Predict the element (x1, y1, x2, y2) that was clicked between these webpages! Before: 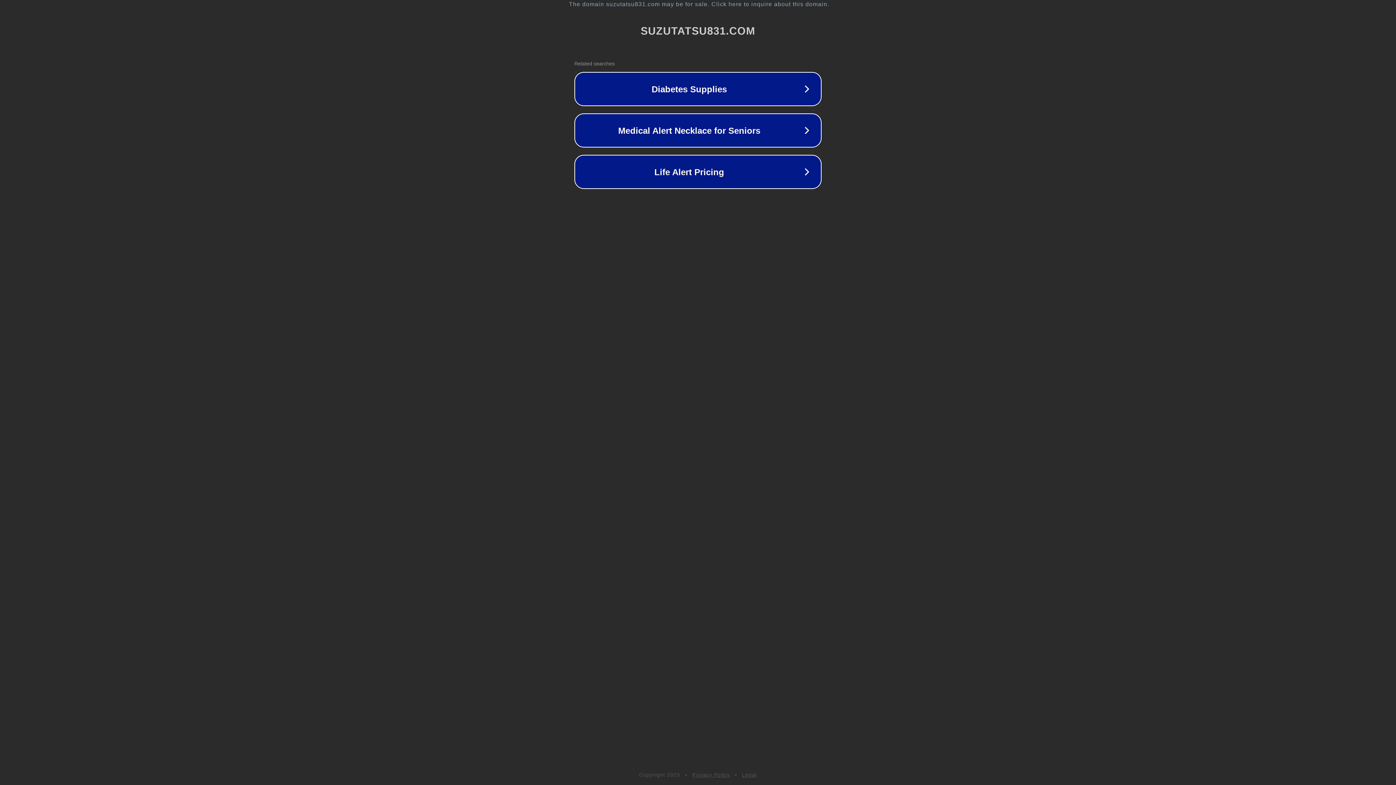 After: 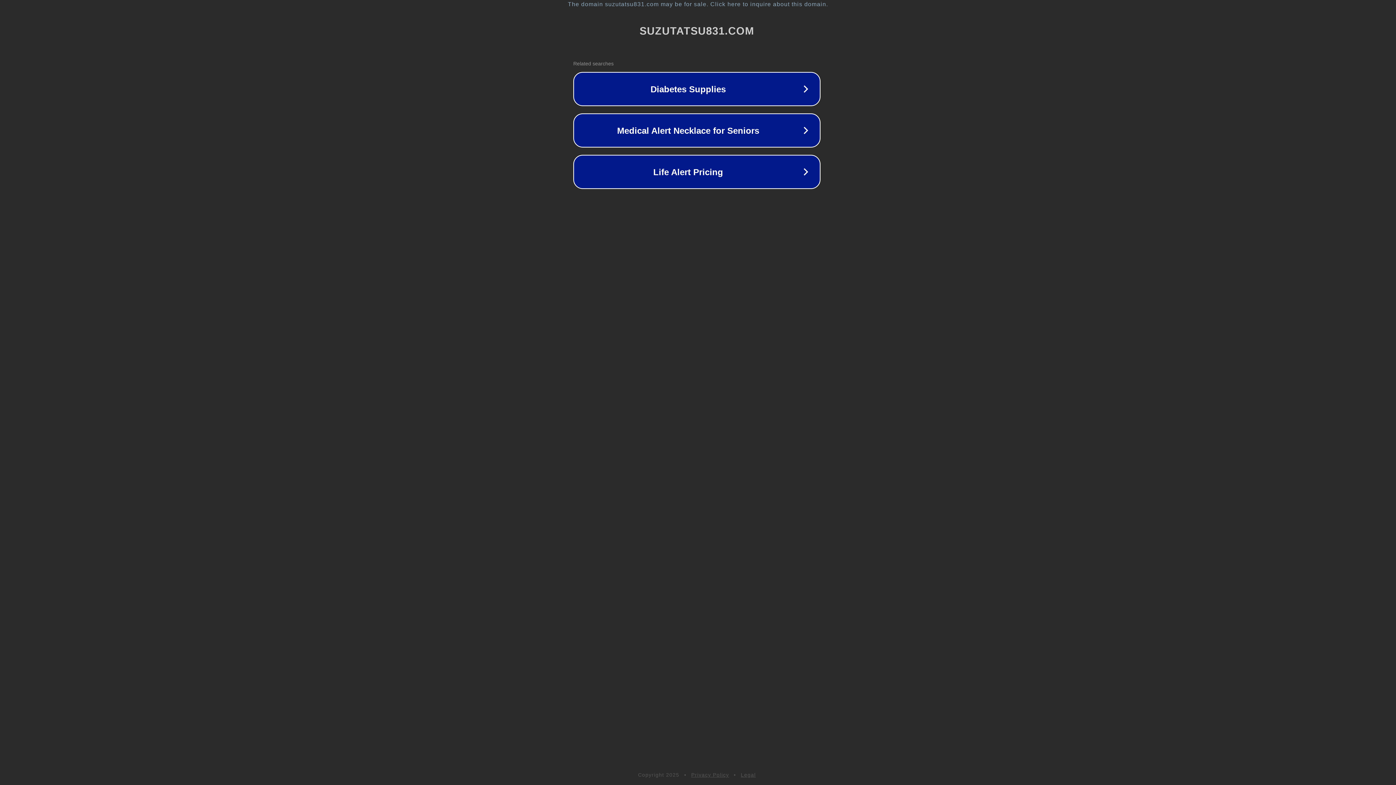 Action: bbox: (1, 1, 1397, 7) label: The domain suzutatsu831.com may be for sale. Click here to inquire about this domain.